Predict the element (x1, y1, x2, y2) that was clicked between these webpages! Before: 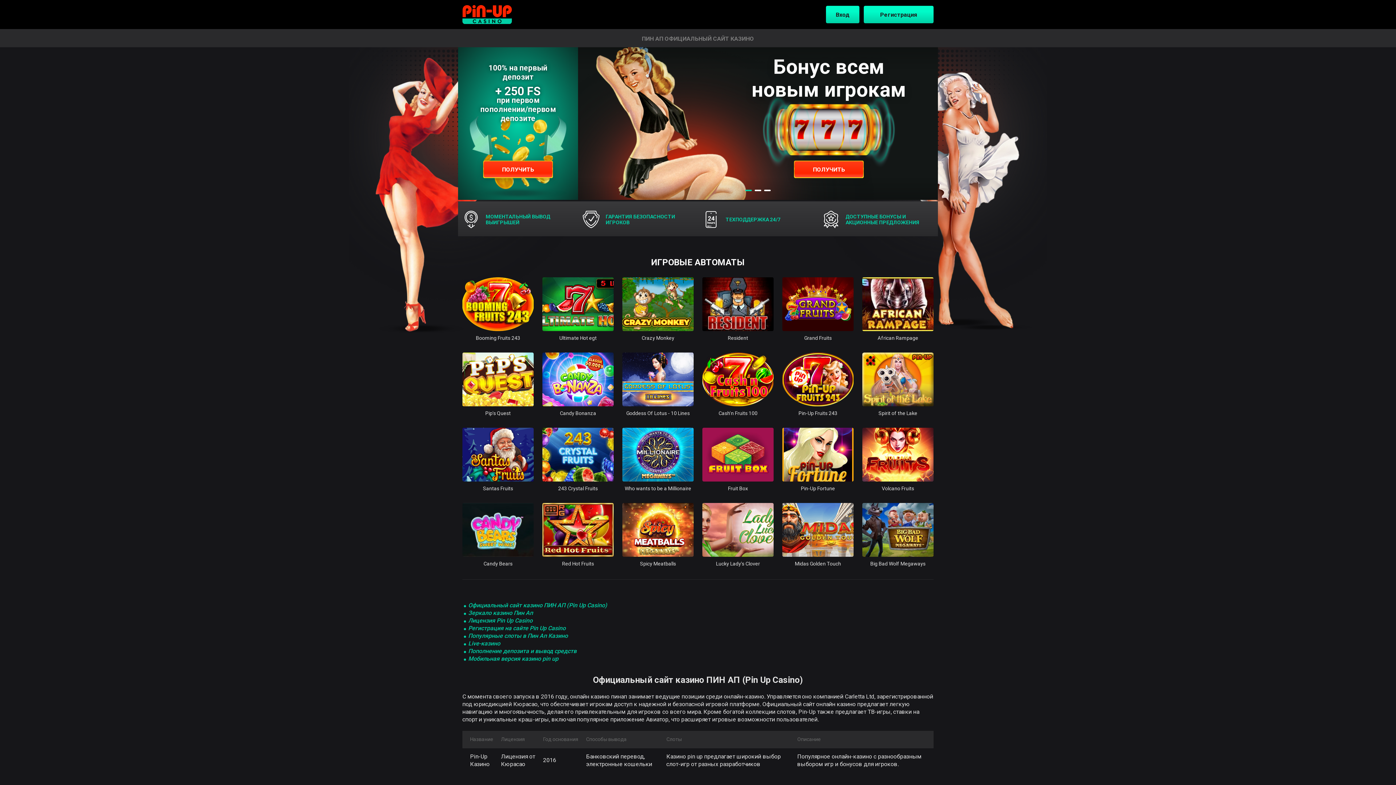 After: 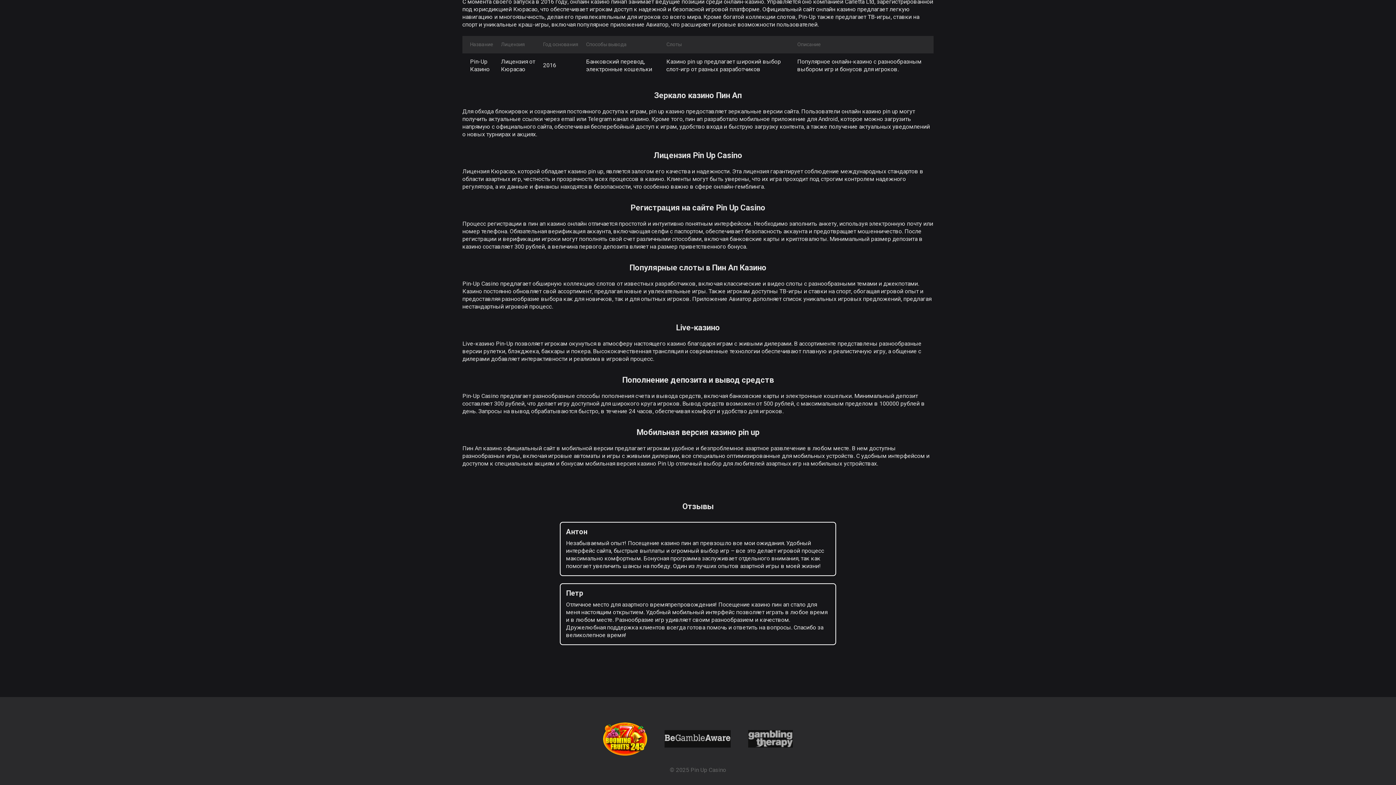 Action: bbox: (468, 640, 500, 647) label: Live-казино